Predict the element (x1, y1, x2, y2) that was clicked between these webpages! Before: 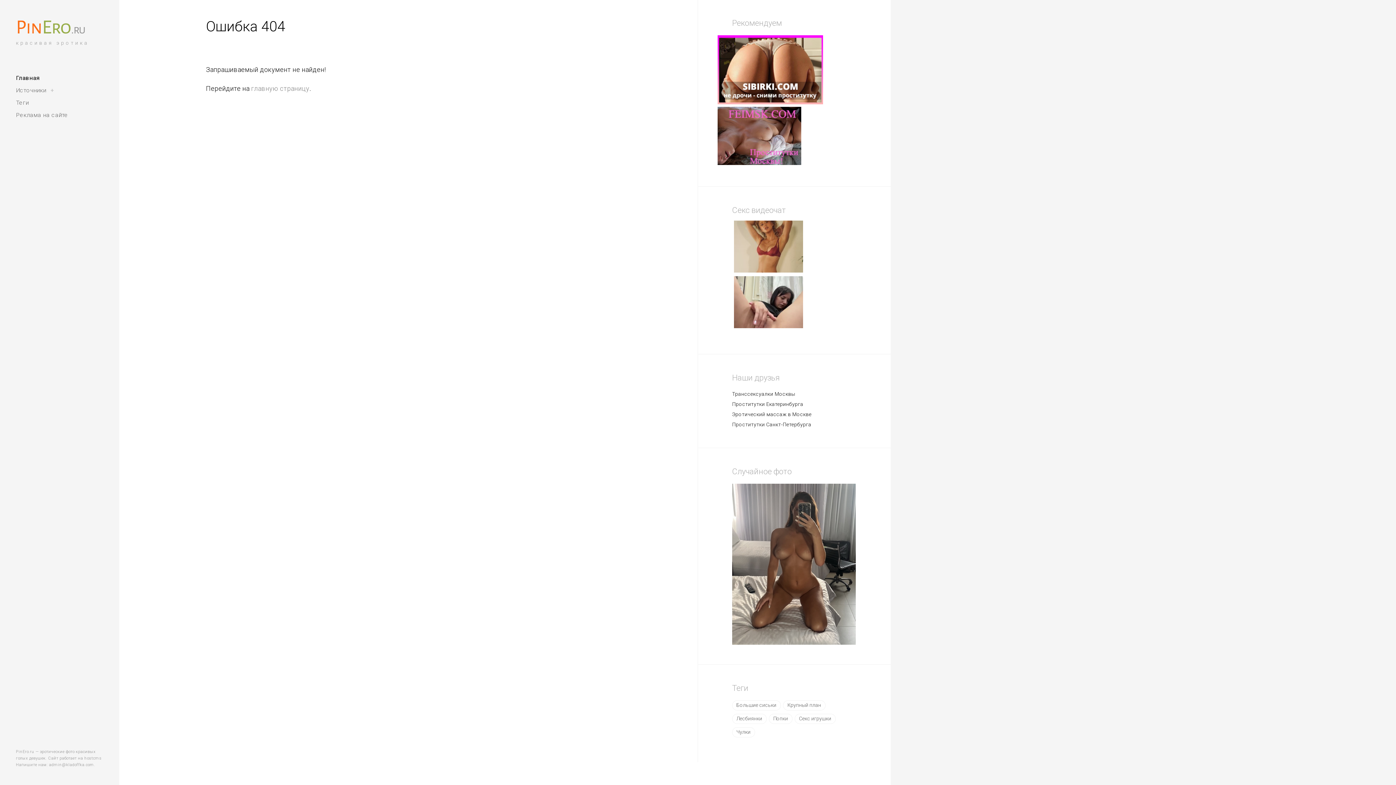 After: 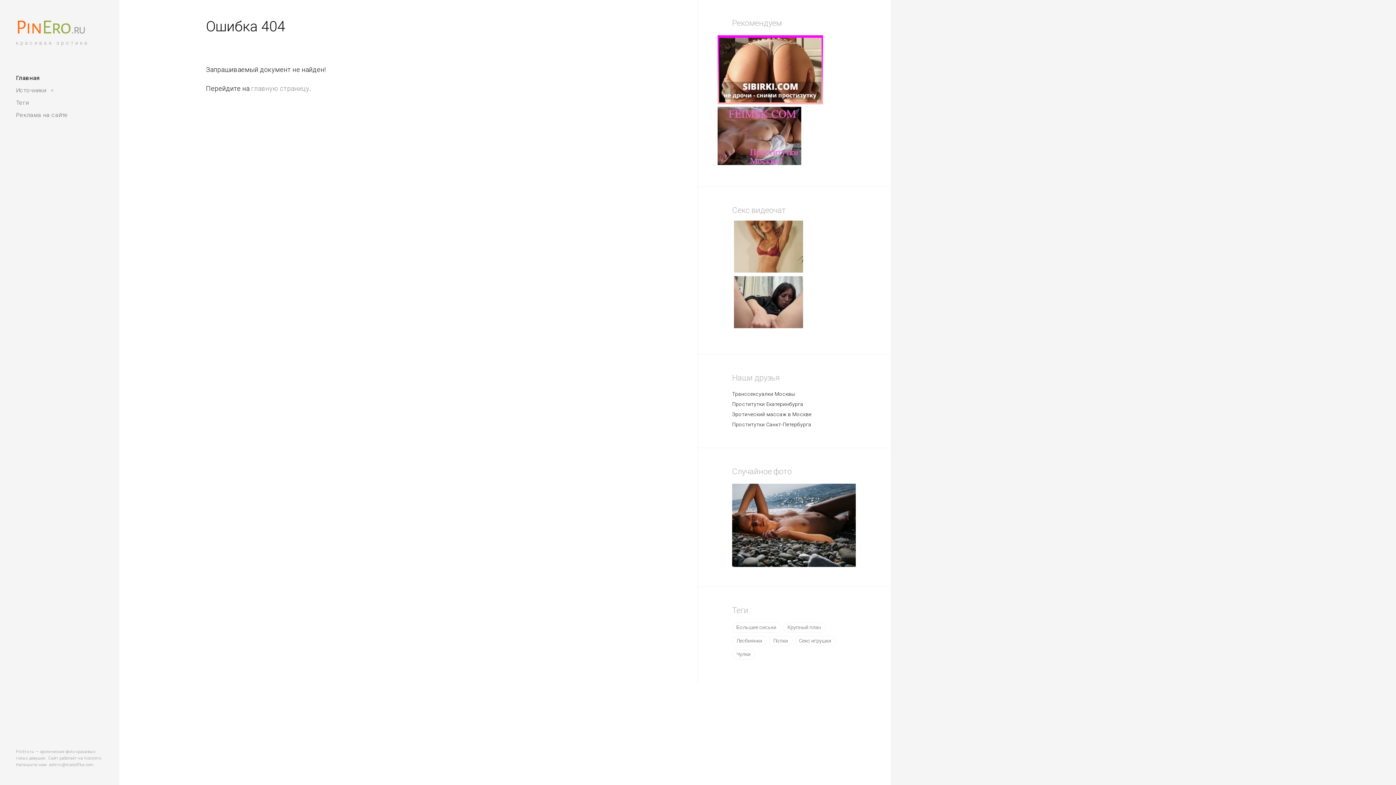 Action: bbox: (732, 714, 766, 724) label: Лесбиянки